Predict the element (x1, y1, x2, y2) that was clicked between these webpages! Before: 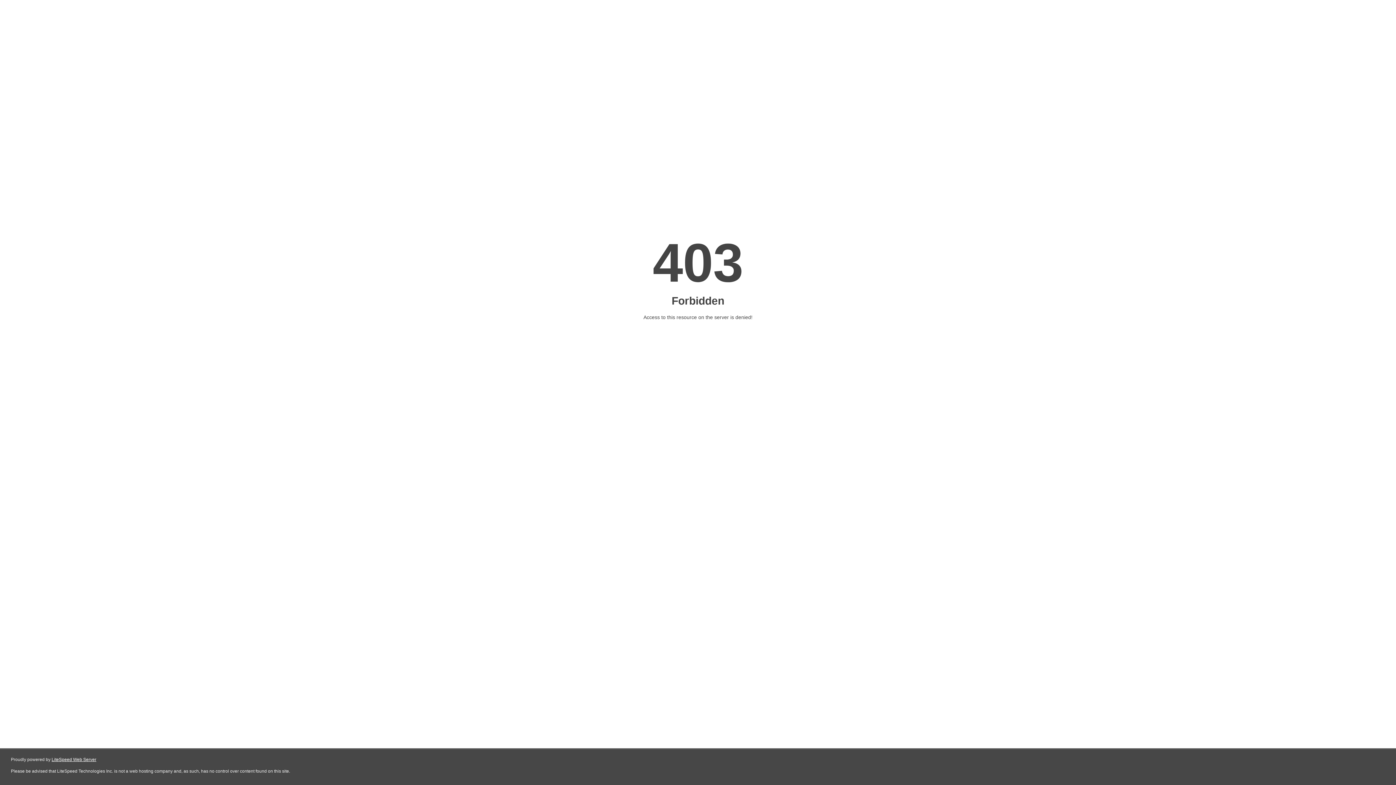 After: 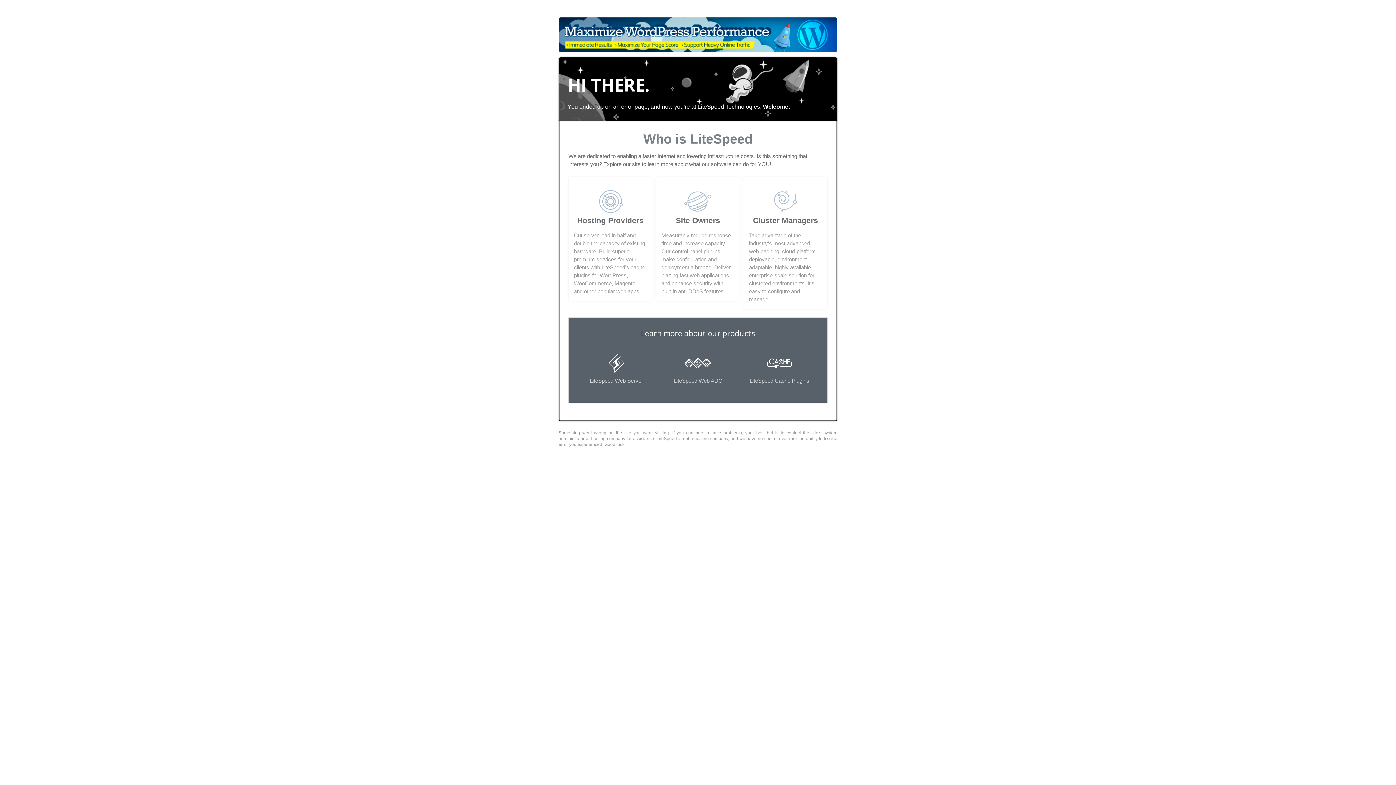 Action: label: LiteSpeed Web Server bbox: (51, 757, 96, 762)